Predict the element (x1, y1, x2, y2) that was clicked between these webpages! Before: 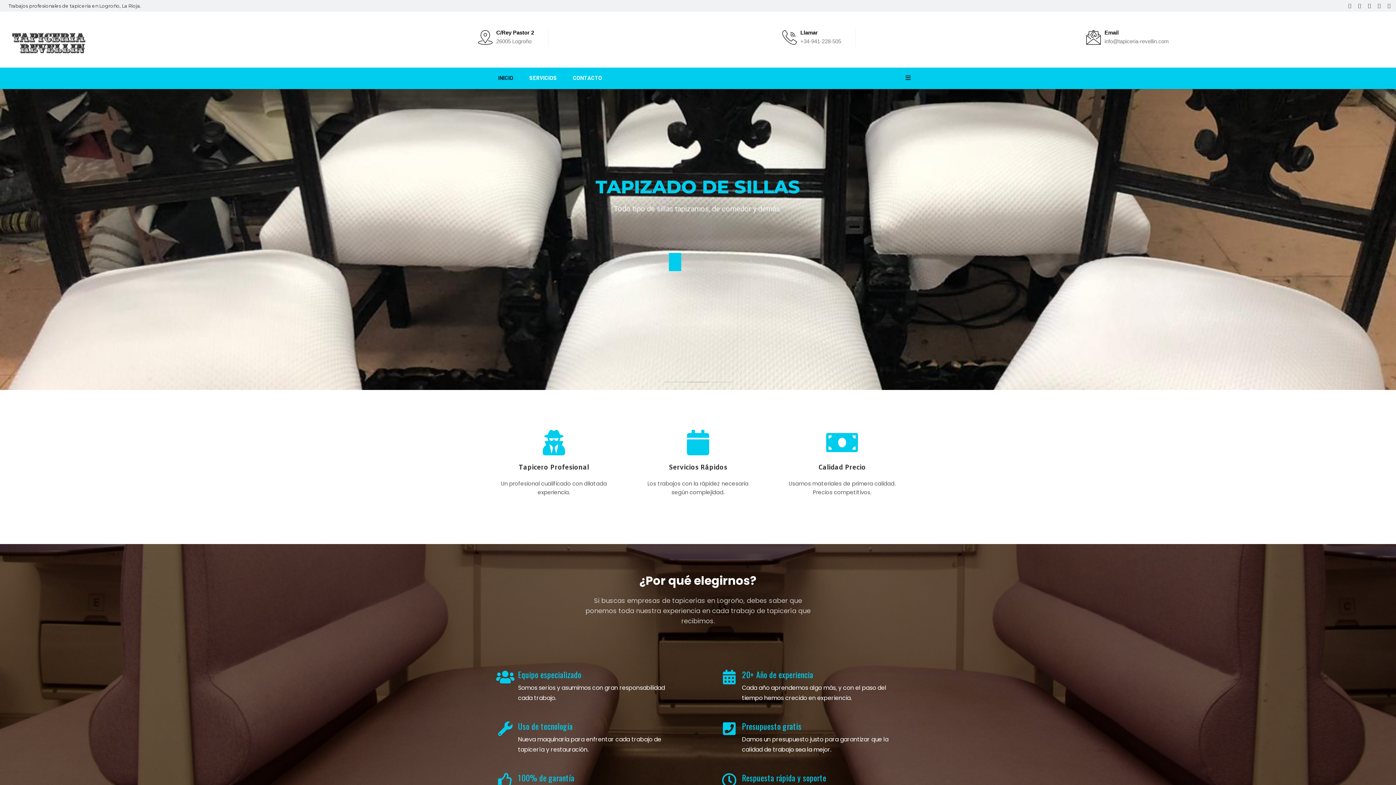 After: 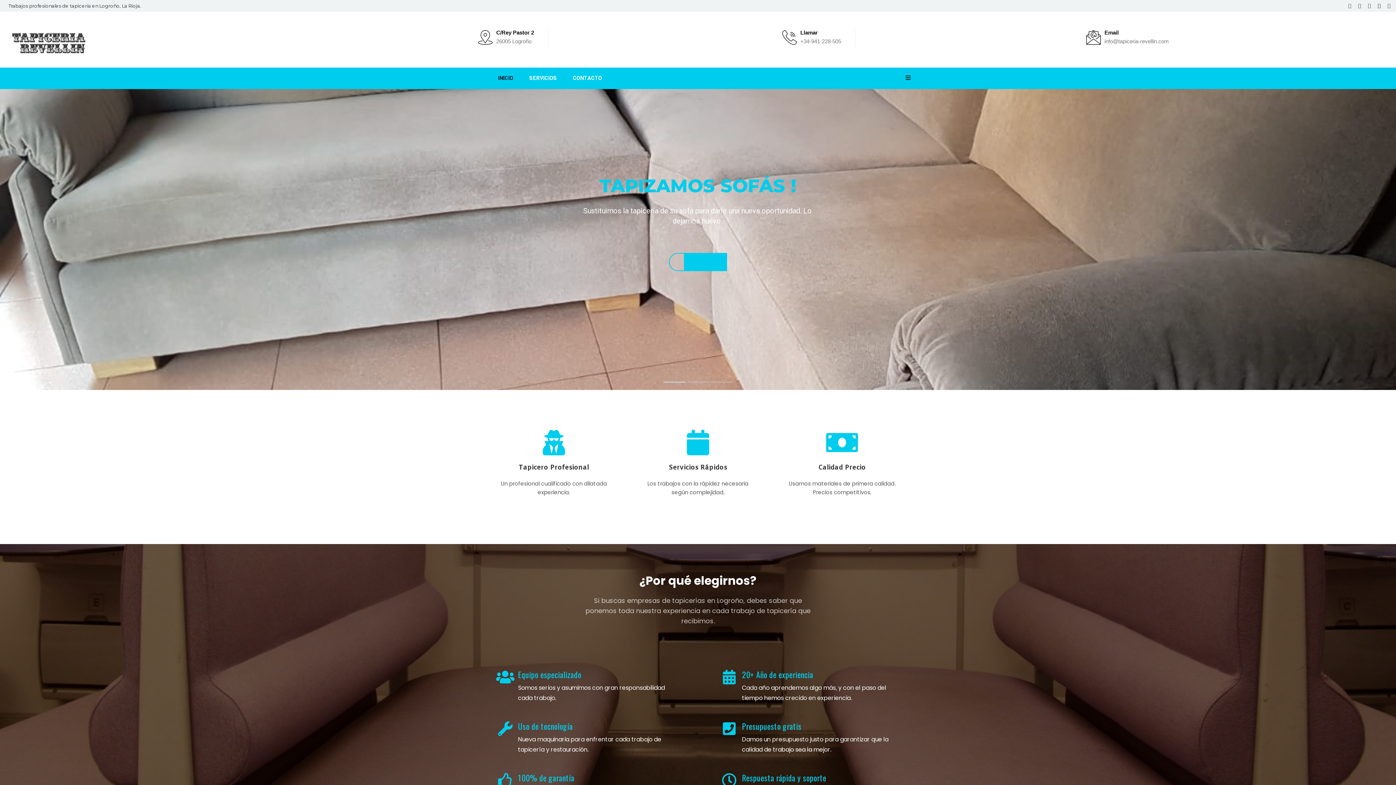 Action: bbox: (1378, 2, 1381, 9)